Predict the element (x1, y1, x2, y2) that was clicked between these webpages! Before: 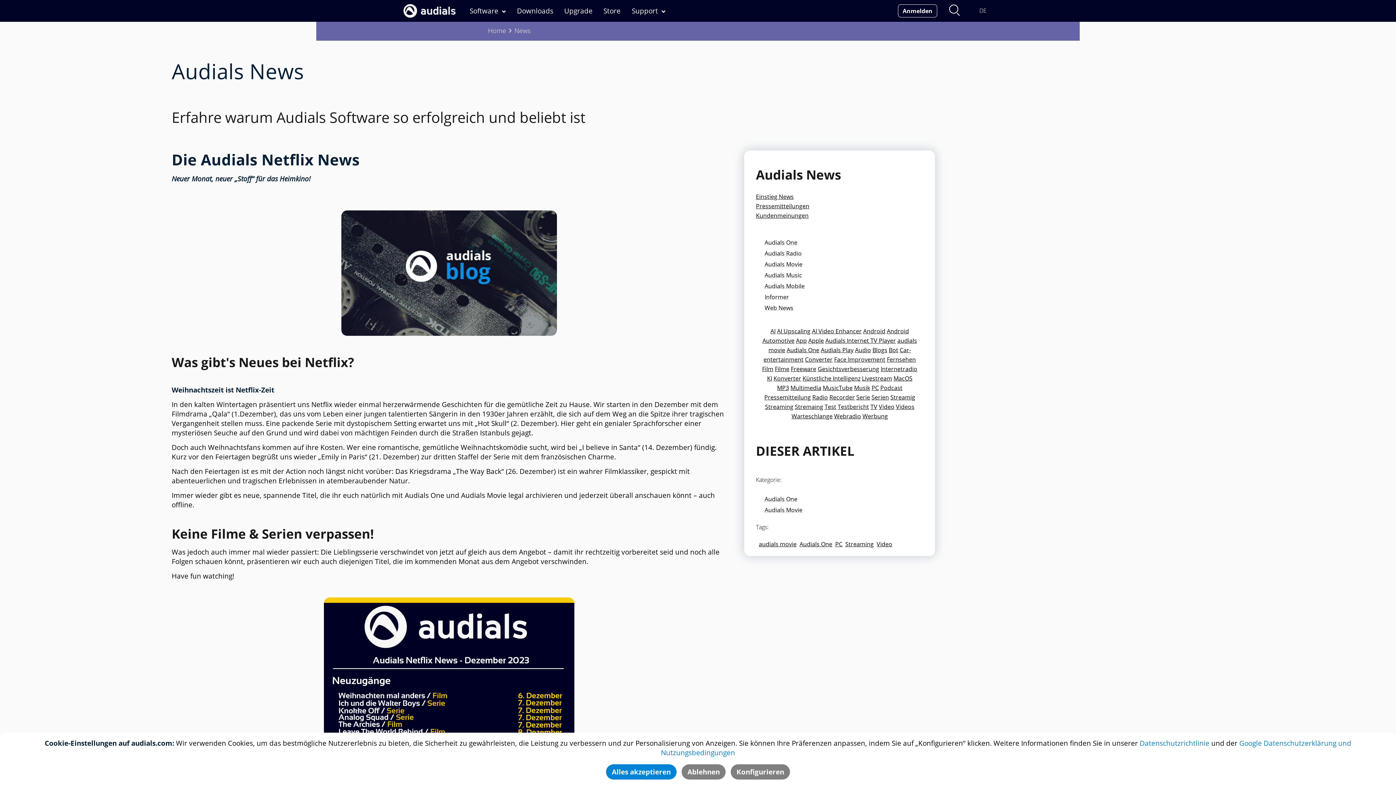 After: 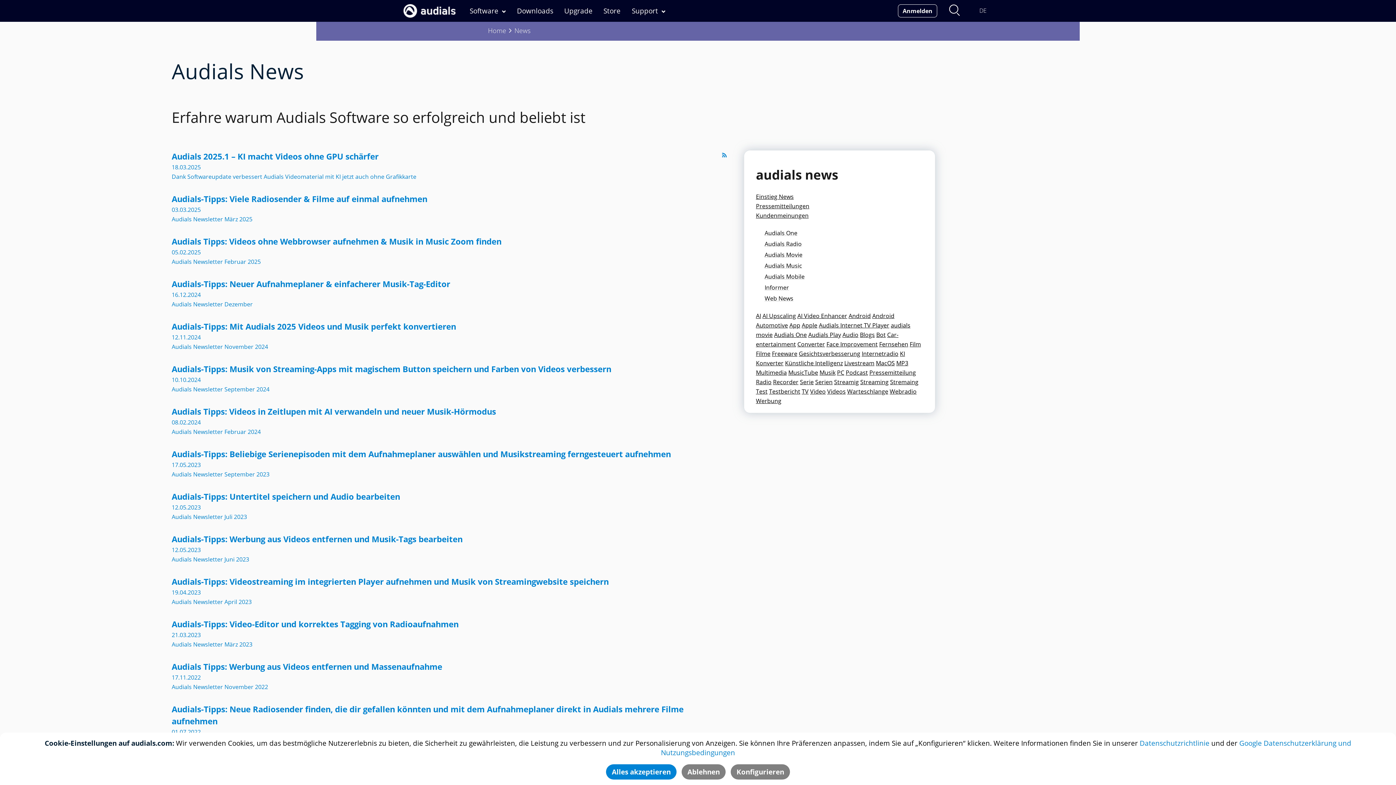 Action: label: Film bbox: (762, 364, 773, 372)